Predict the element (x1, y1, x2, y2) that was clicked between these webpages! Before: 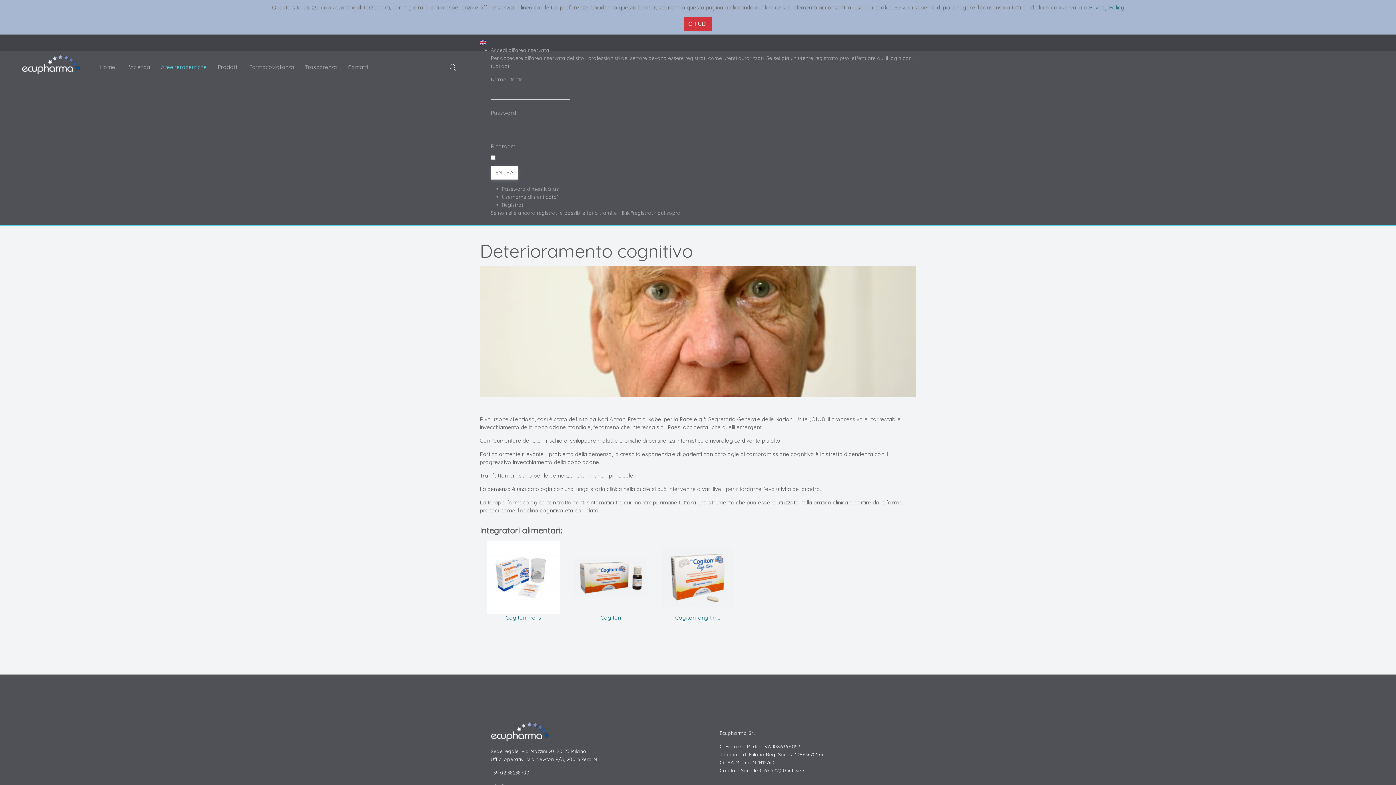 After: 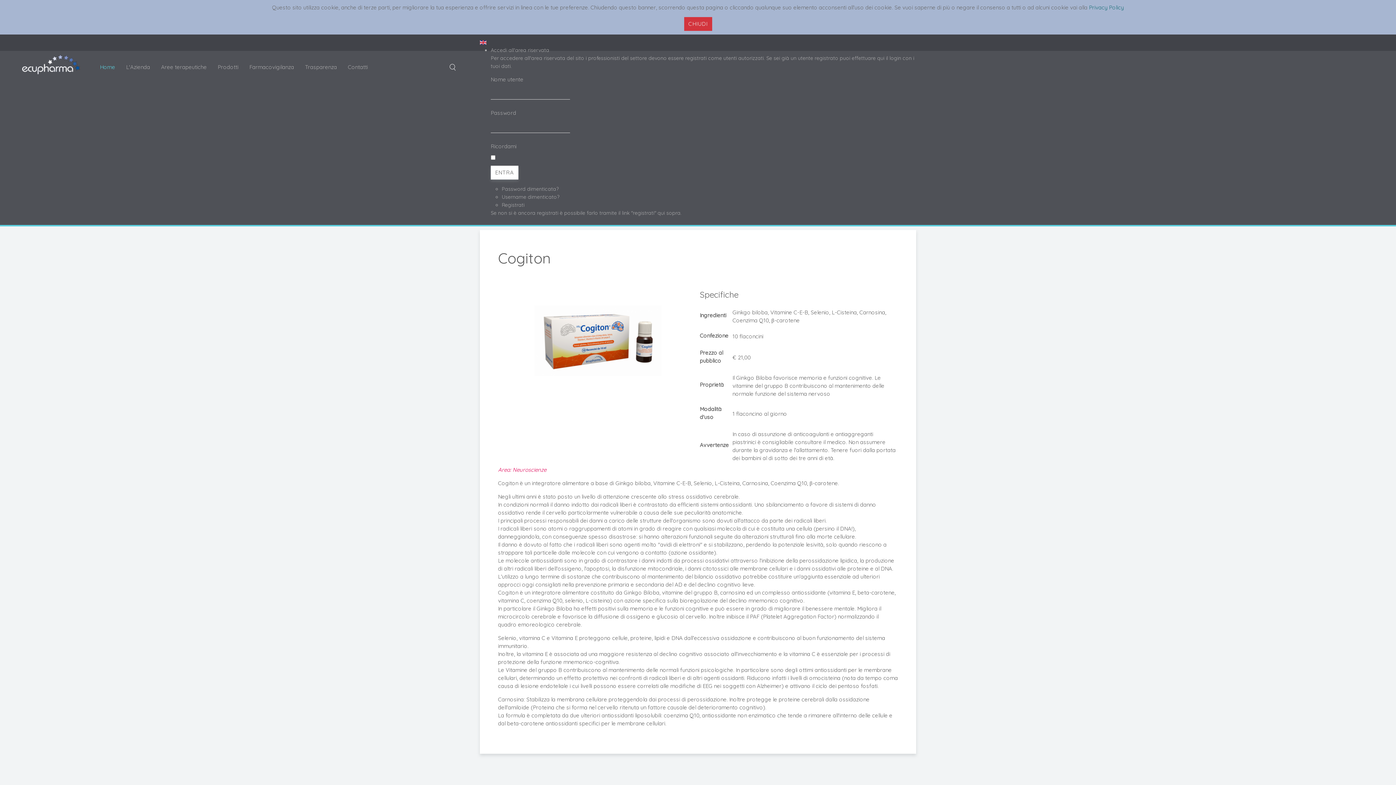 Action: bbox: (574, 573, 647, 580)